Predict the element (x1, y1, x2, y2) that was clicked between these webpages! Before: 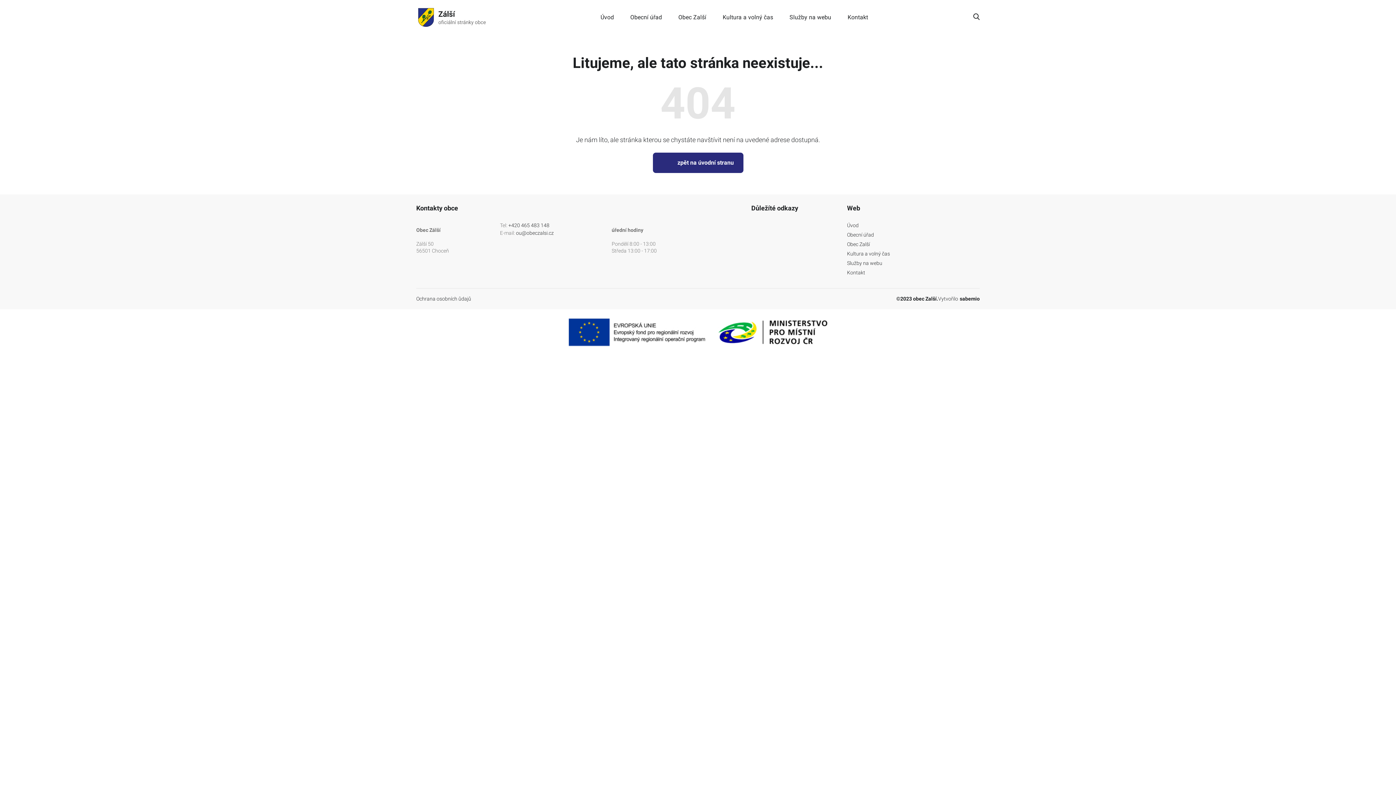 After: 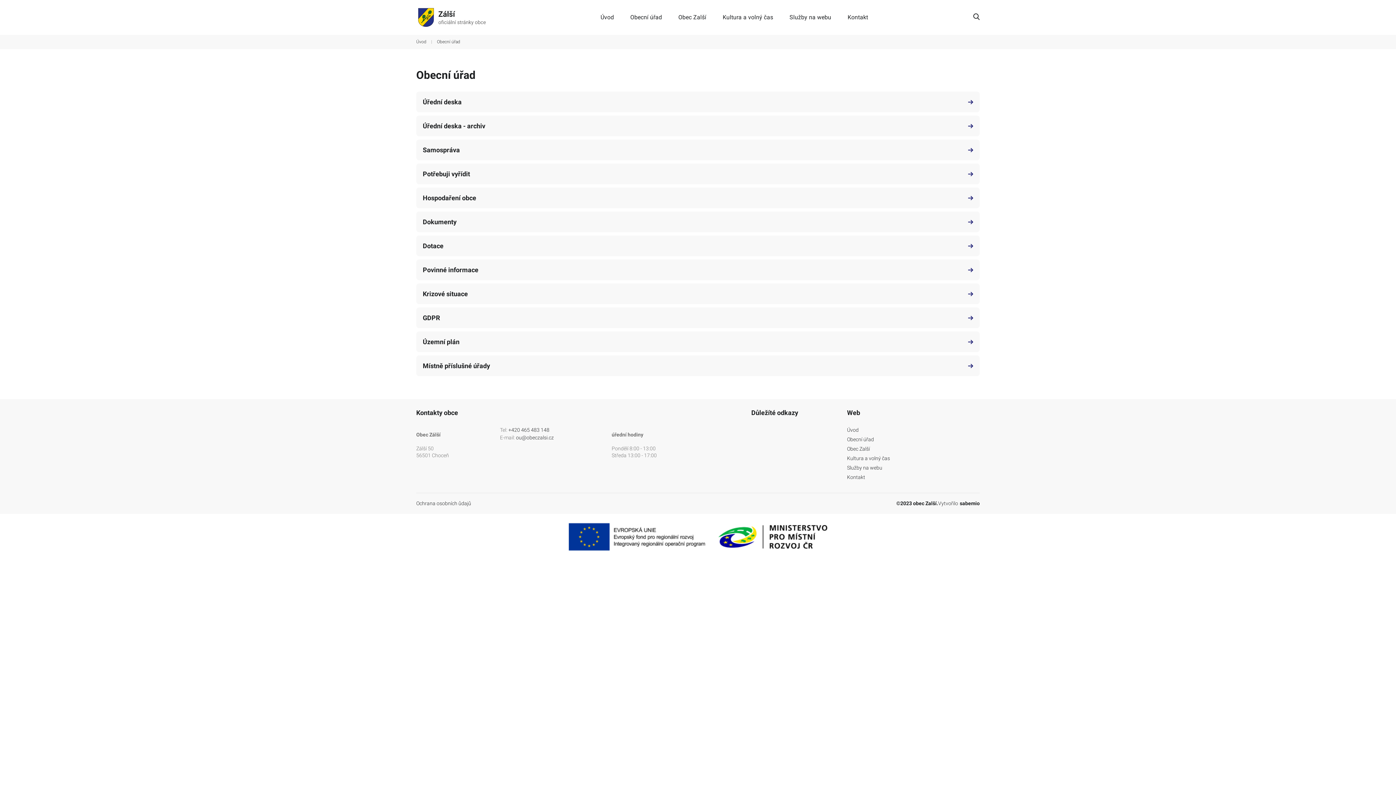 Action: label: Obecní úřad bbox: (847, 231, 979, 238)